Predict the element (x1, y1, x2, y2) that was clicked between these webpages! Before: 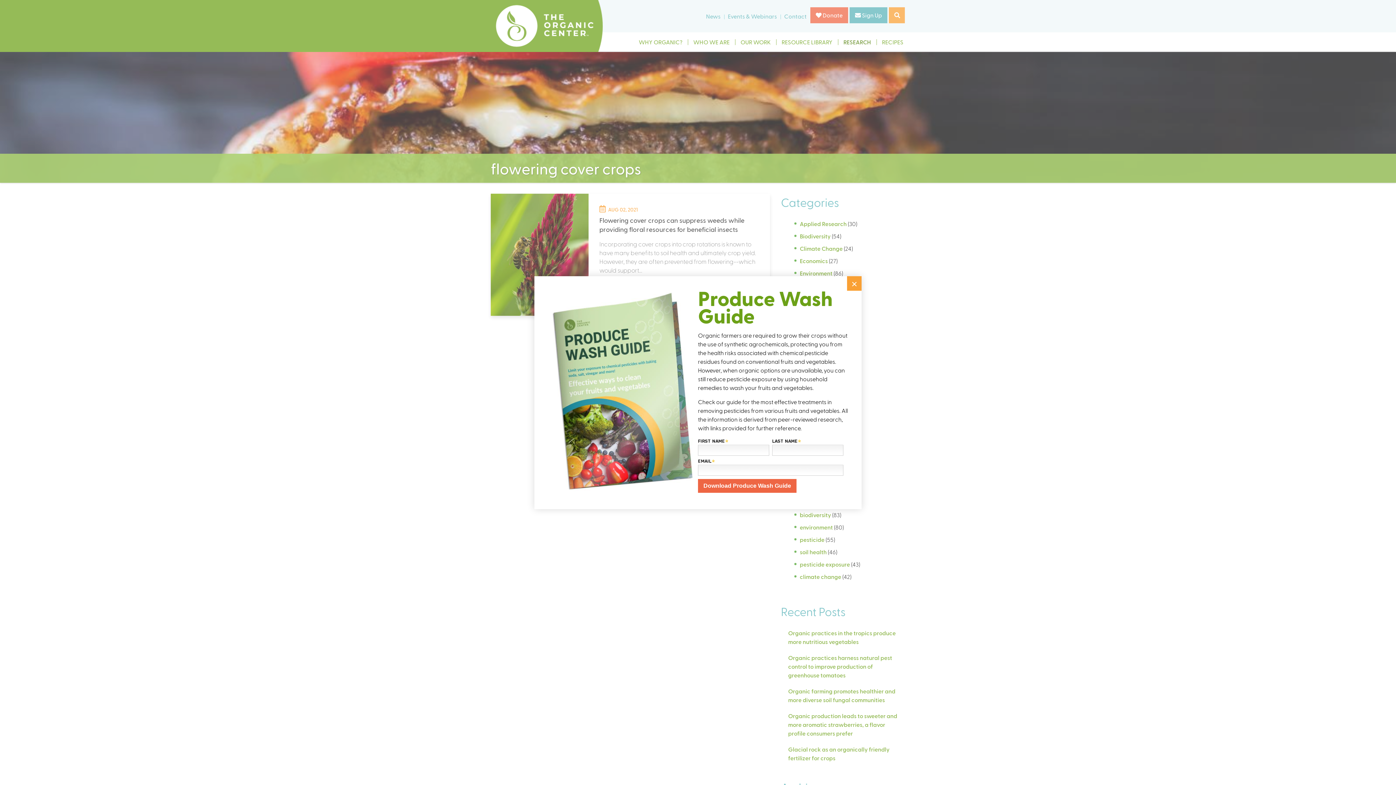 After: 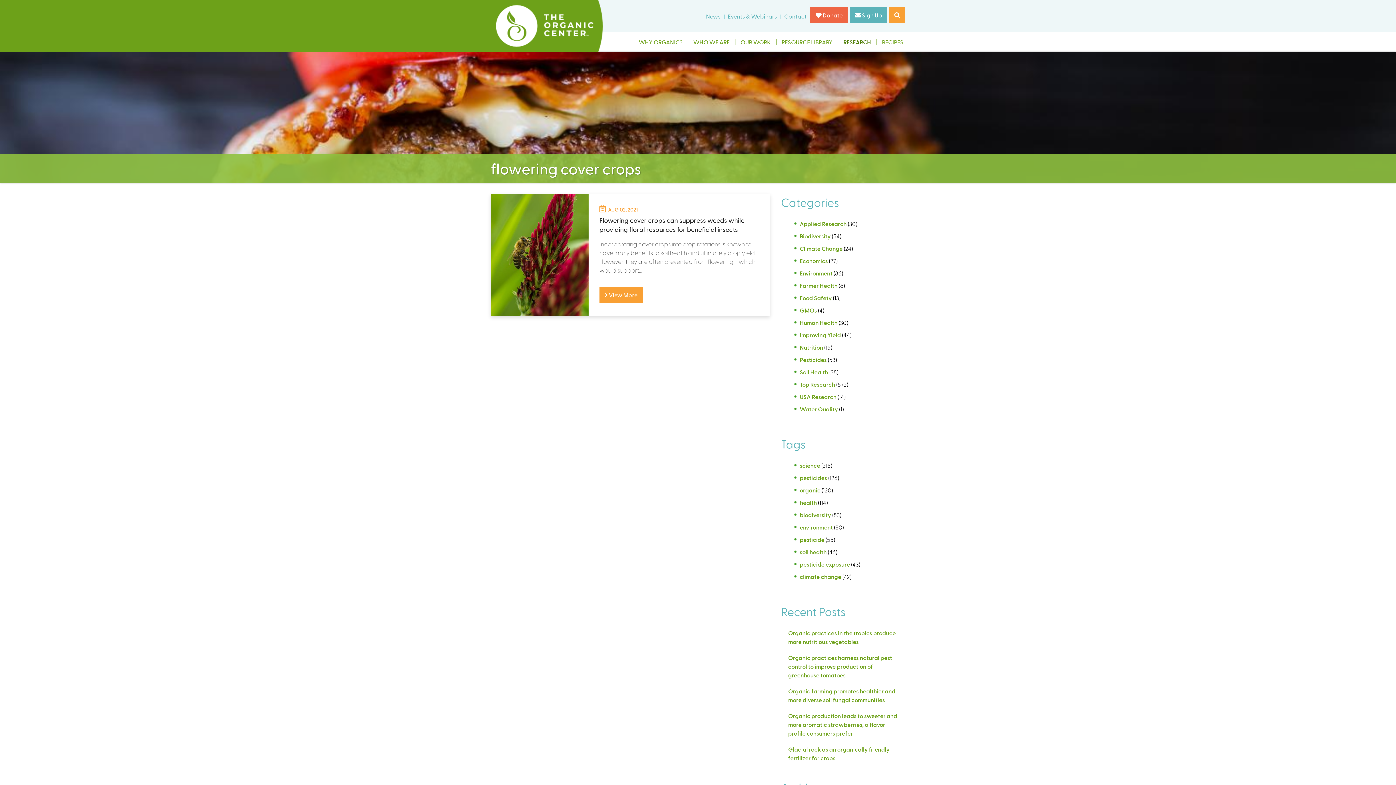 Action: label: × bbox: (847, 276, 861, 290)